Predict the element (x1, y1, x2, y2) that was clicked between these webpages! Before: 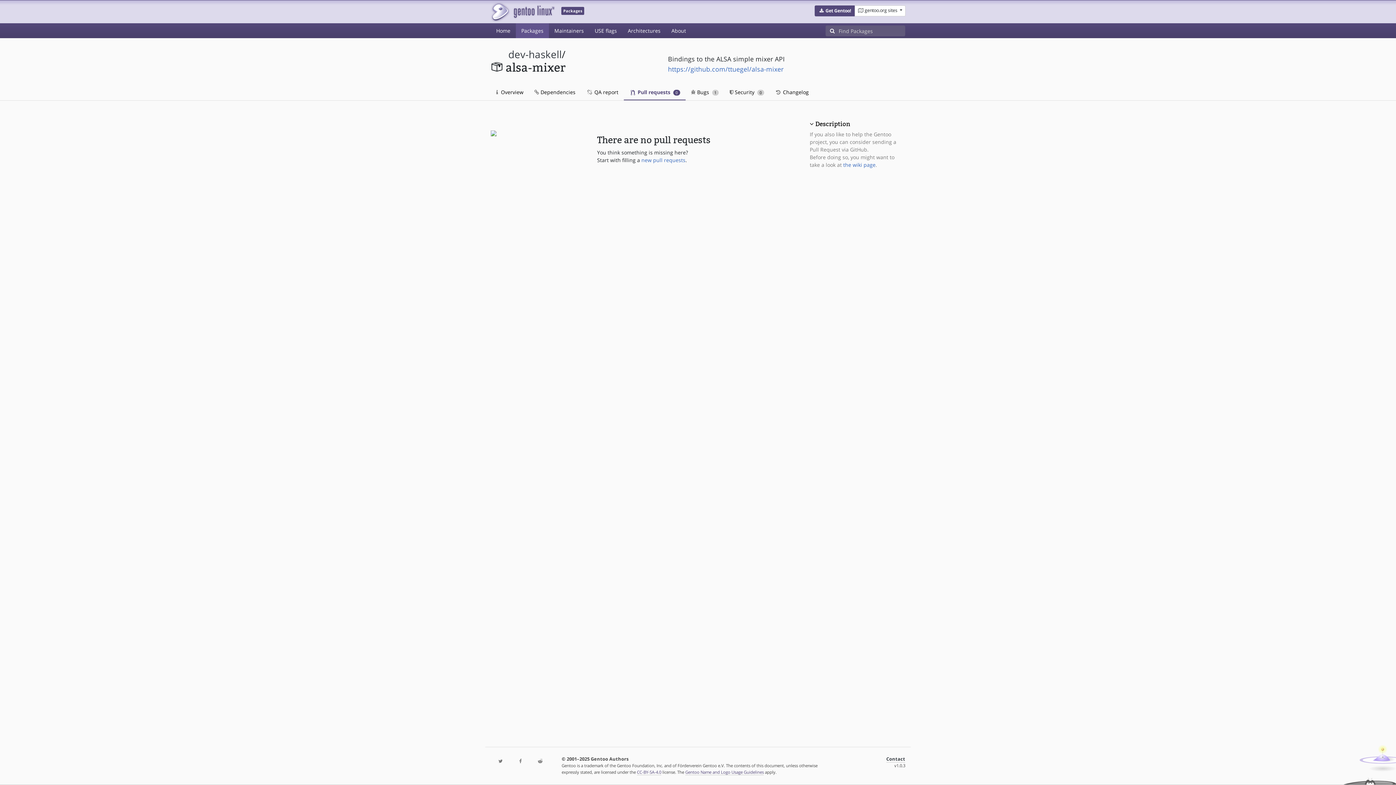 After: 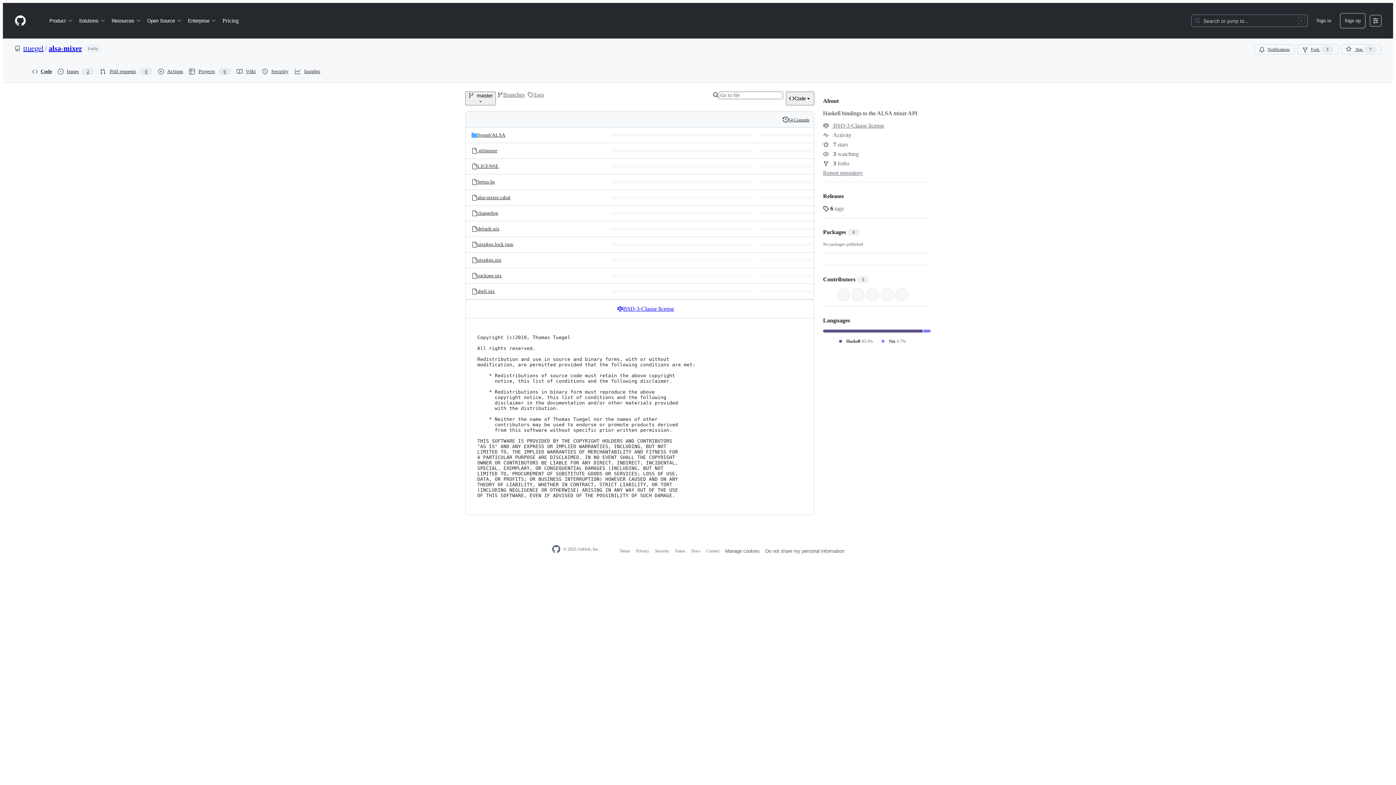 Action: bbox: (668, 64, 783, 73) label: https://github.com/ttuegel/alsa-mixer